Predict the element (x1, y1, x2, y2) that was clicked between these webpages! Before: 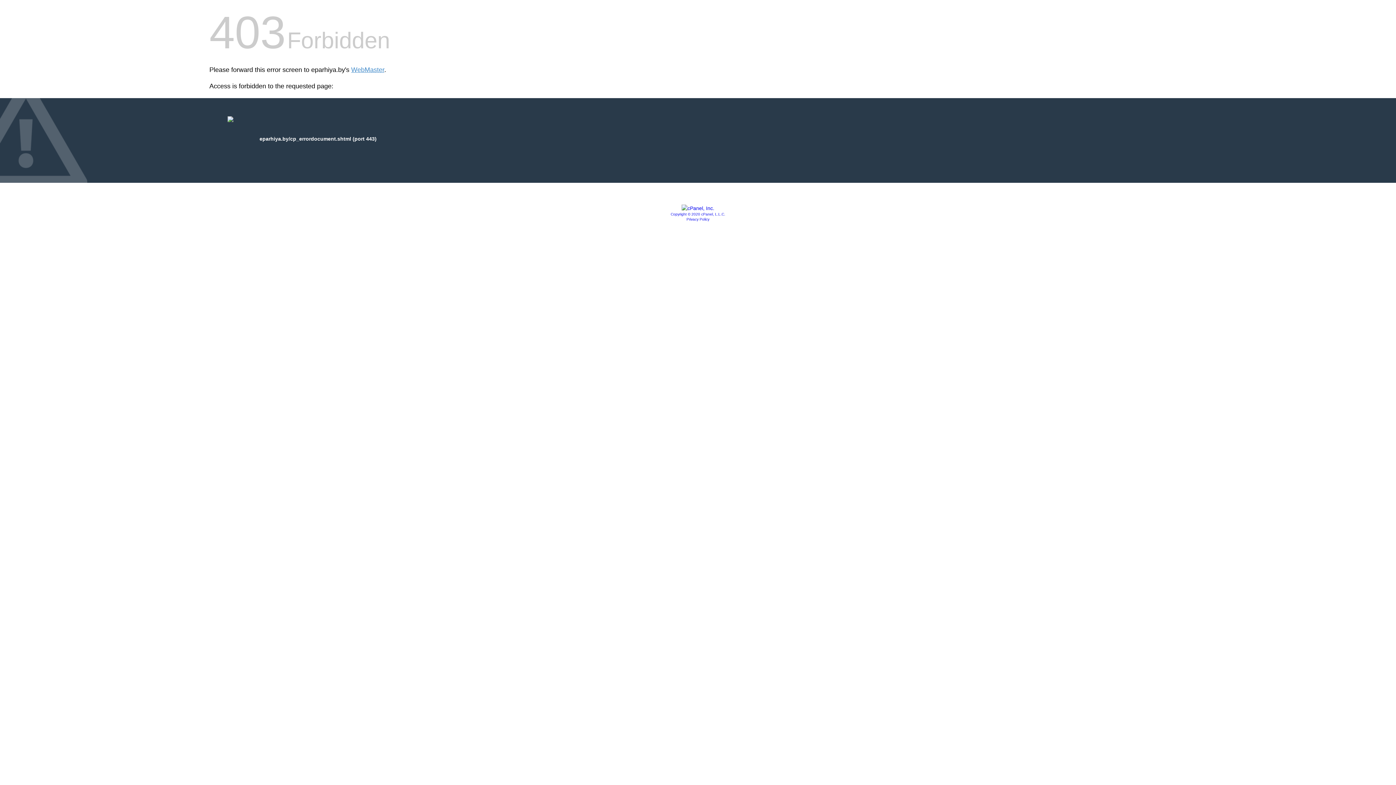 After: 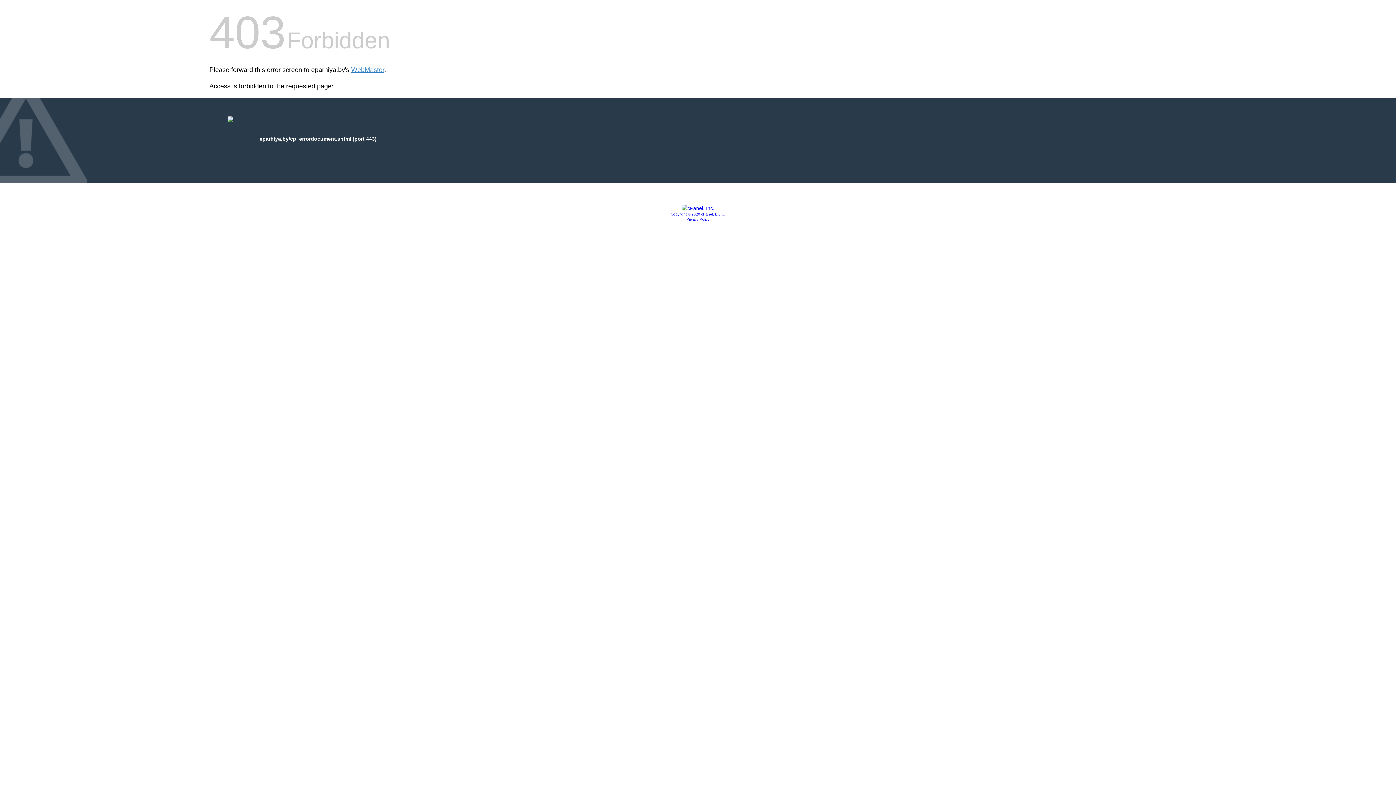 Action: bbox: (681, 205, 714, 211)